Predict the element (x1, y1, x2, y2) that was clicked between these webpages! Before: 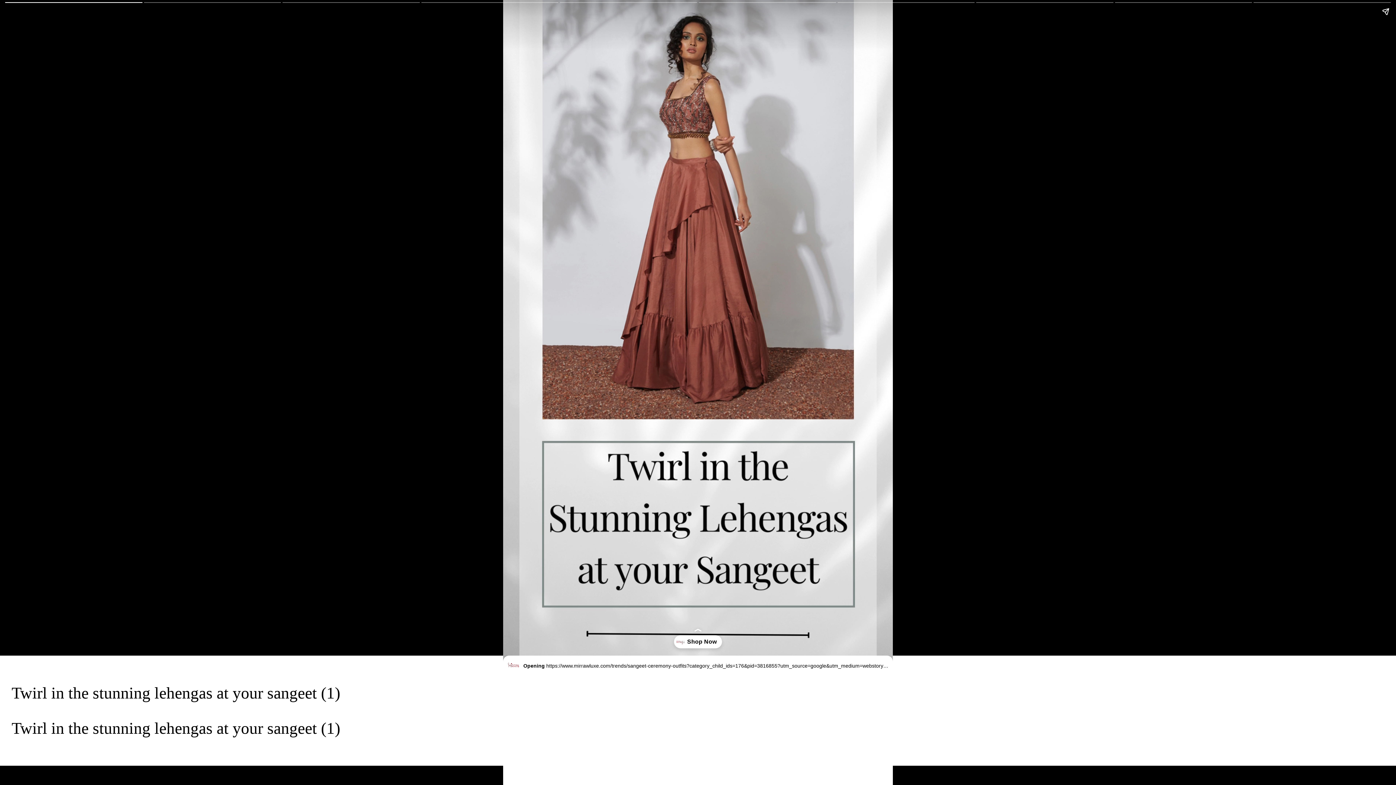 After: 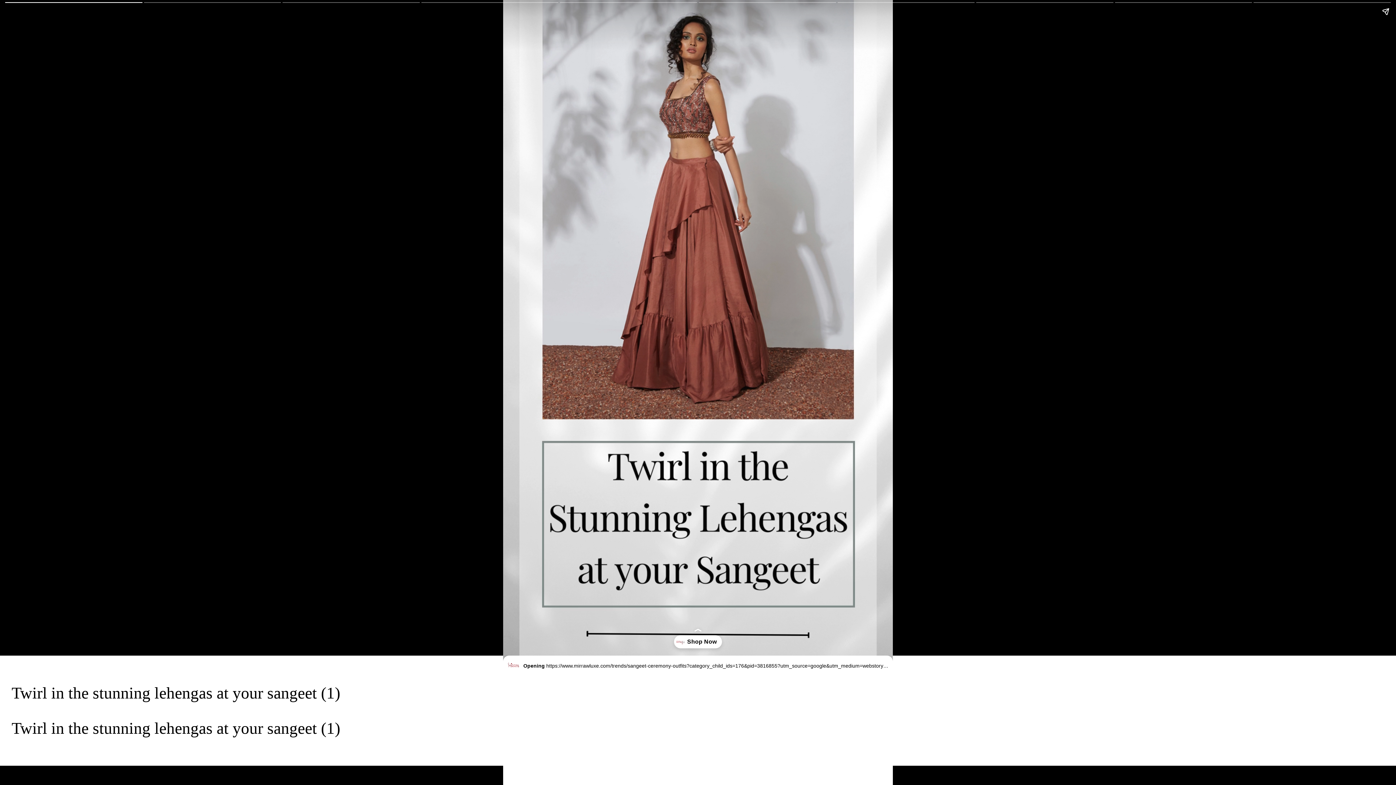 Action: label: Opening
https://www.mirrawluxe.com/trends/sangeet-ceremony-outfits?category_child_ids=176&pid=3816855?utm_source=google&utm_medium=webstory&utm_campaign=Twirl-in-the-stunning-lehengas-at-your-sangeet_22-01-2024 bbox: (503, 655, 893, 676)